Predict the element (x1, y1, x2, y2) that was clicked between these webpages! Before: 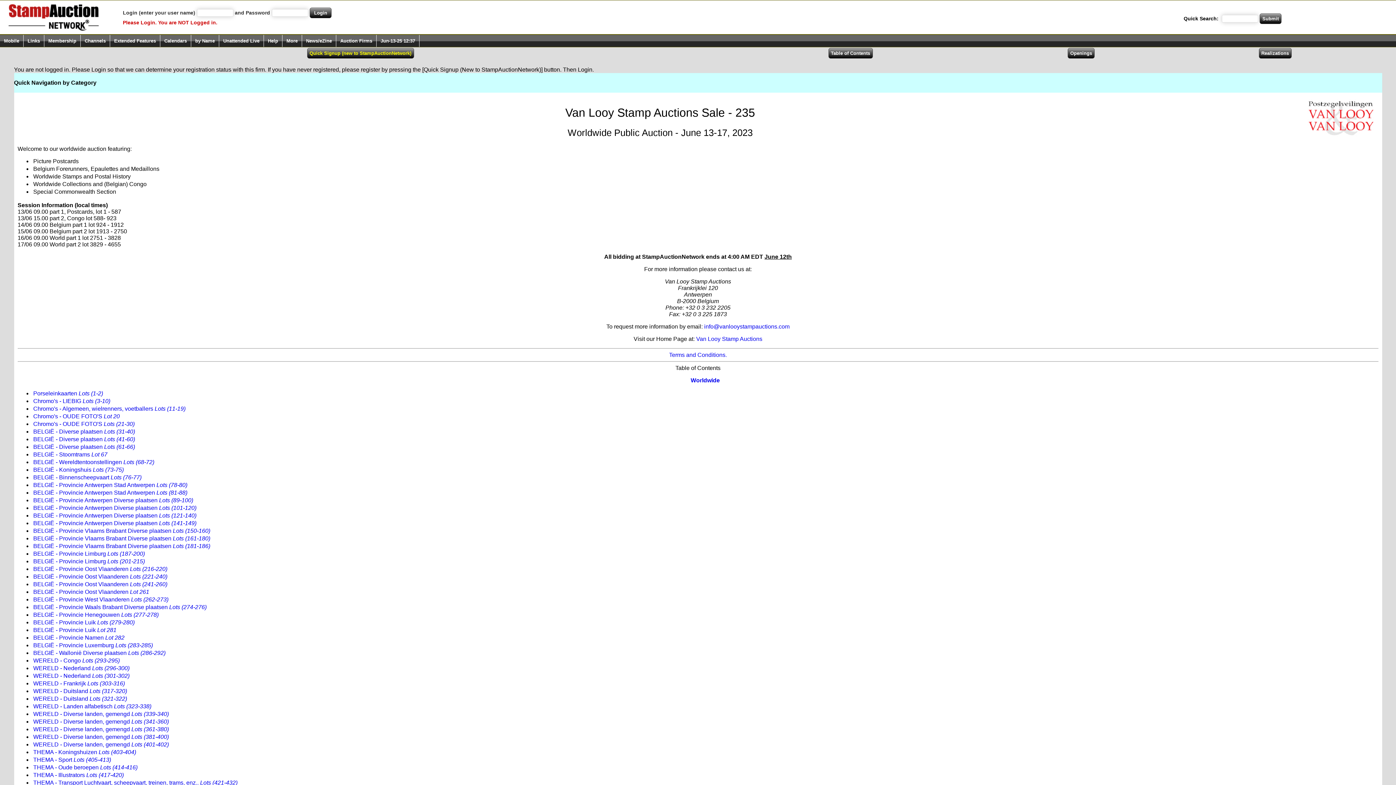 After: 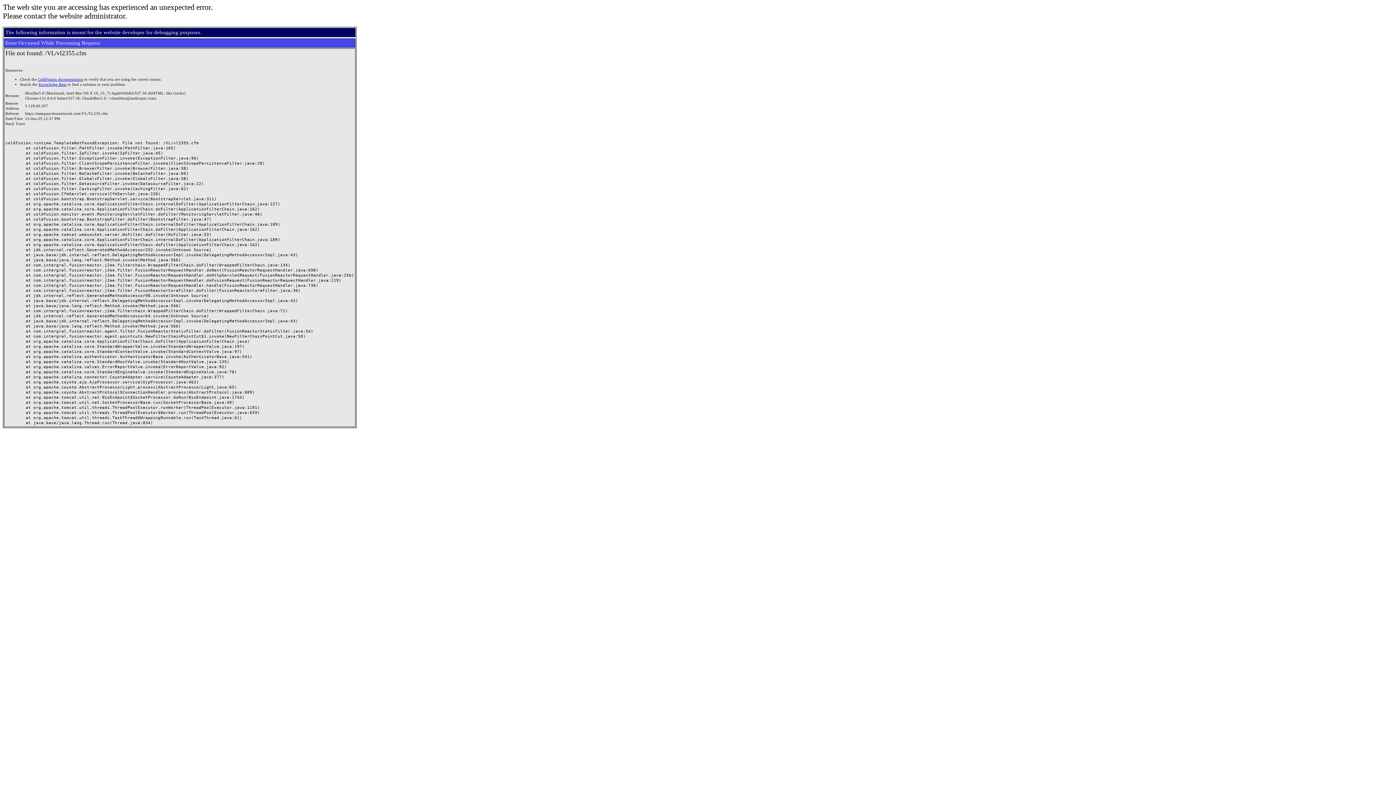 Action: bbox: (33, 497, 193, 503) label: BELGIË - Provincie Antwerpen Diverse plaatsen Lots (89-100)